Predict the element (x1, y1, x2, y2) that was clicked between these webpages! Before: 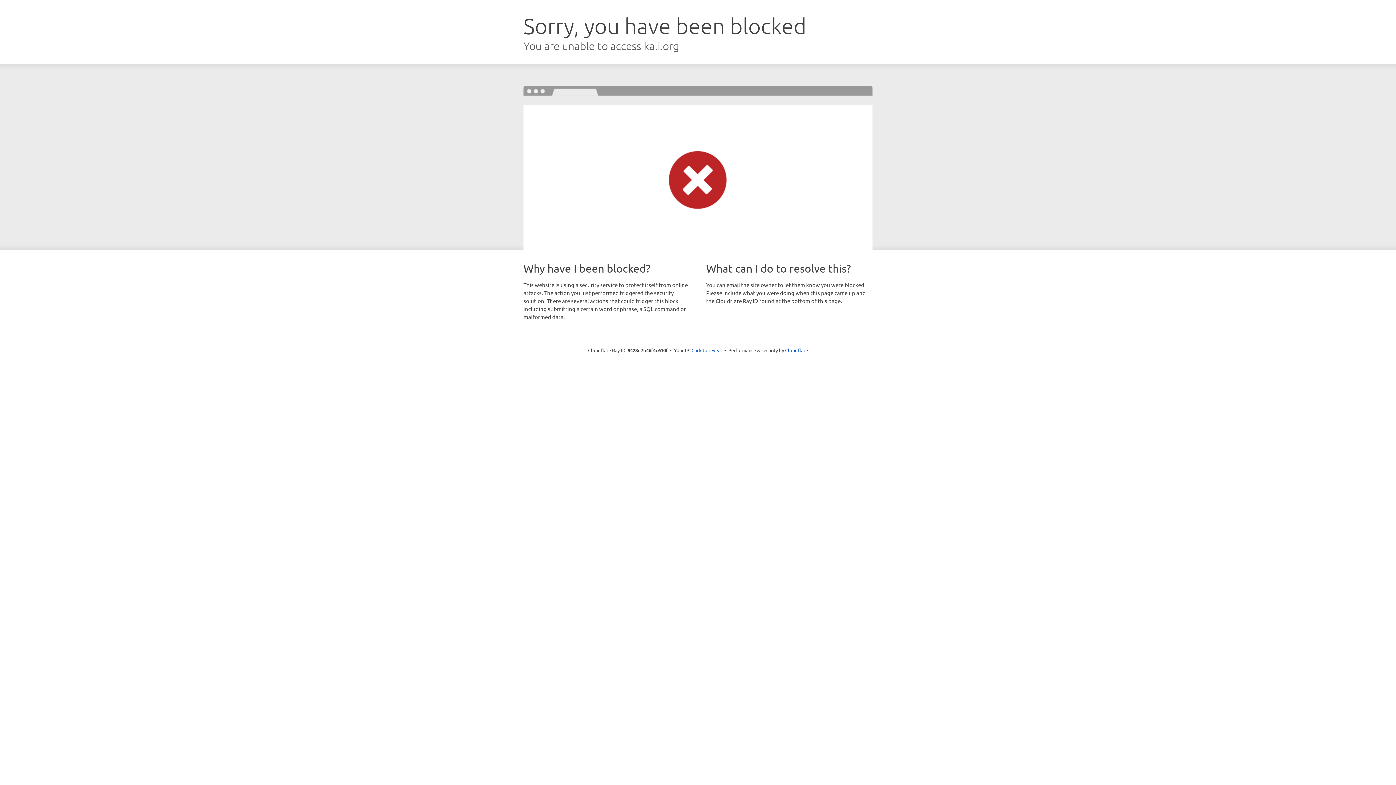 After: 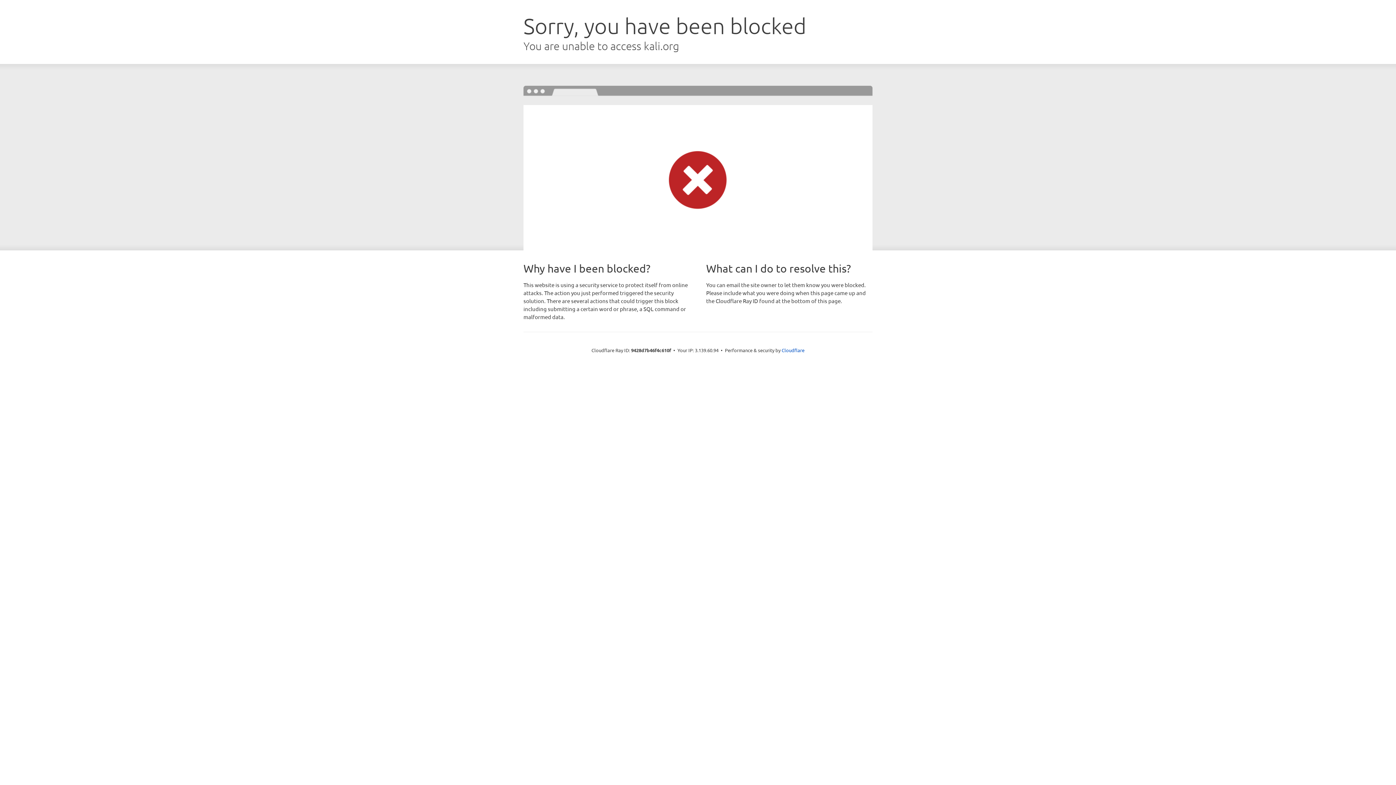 Action: label: Click to reveal bbox: (691, 346, 722, 353)